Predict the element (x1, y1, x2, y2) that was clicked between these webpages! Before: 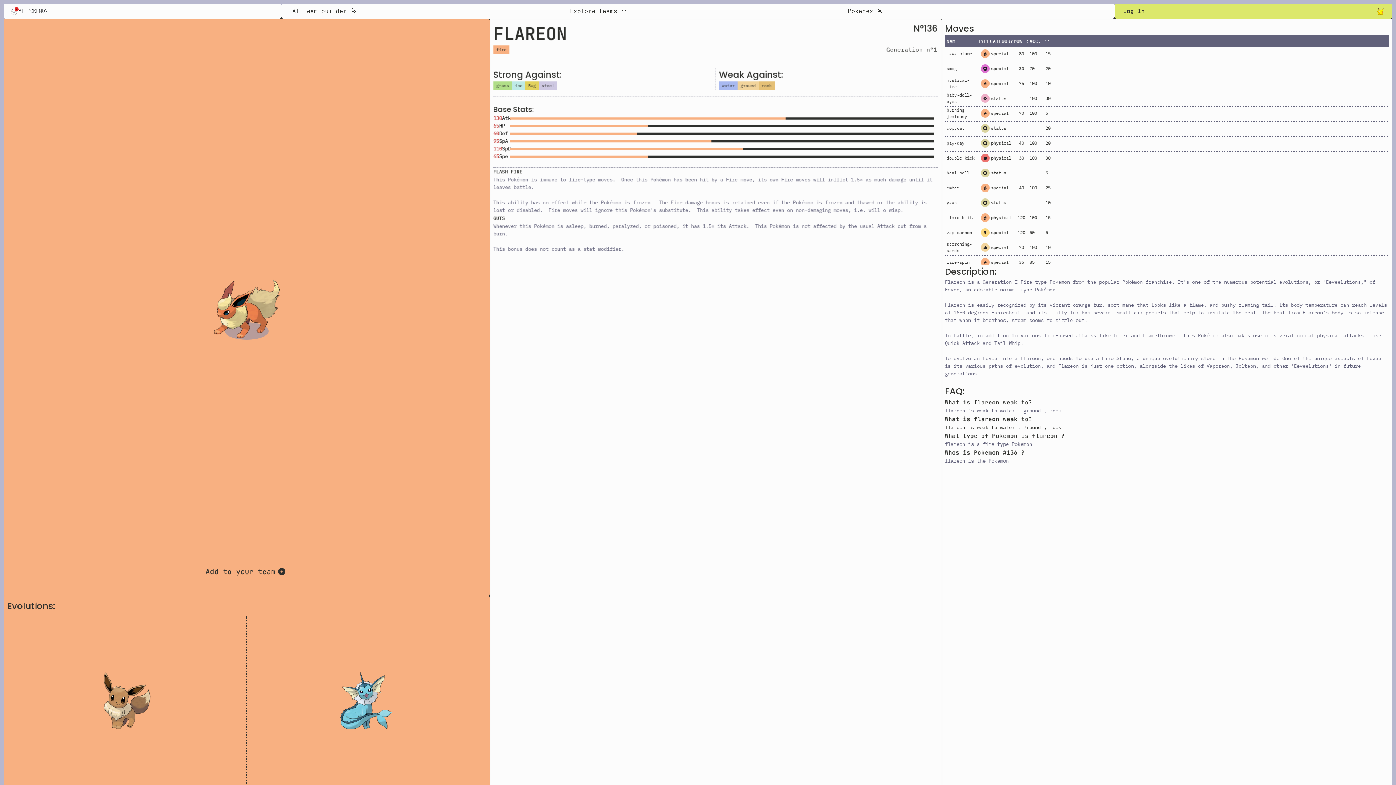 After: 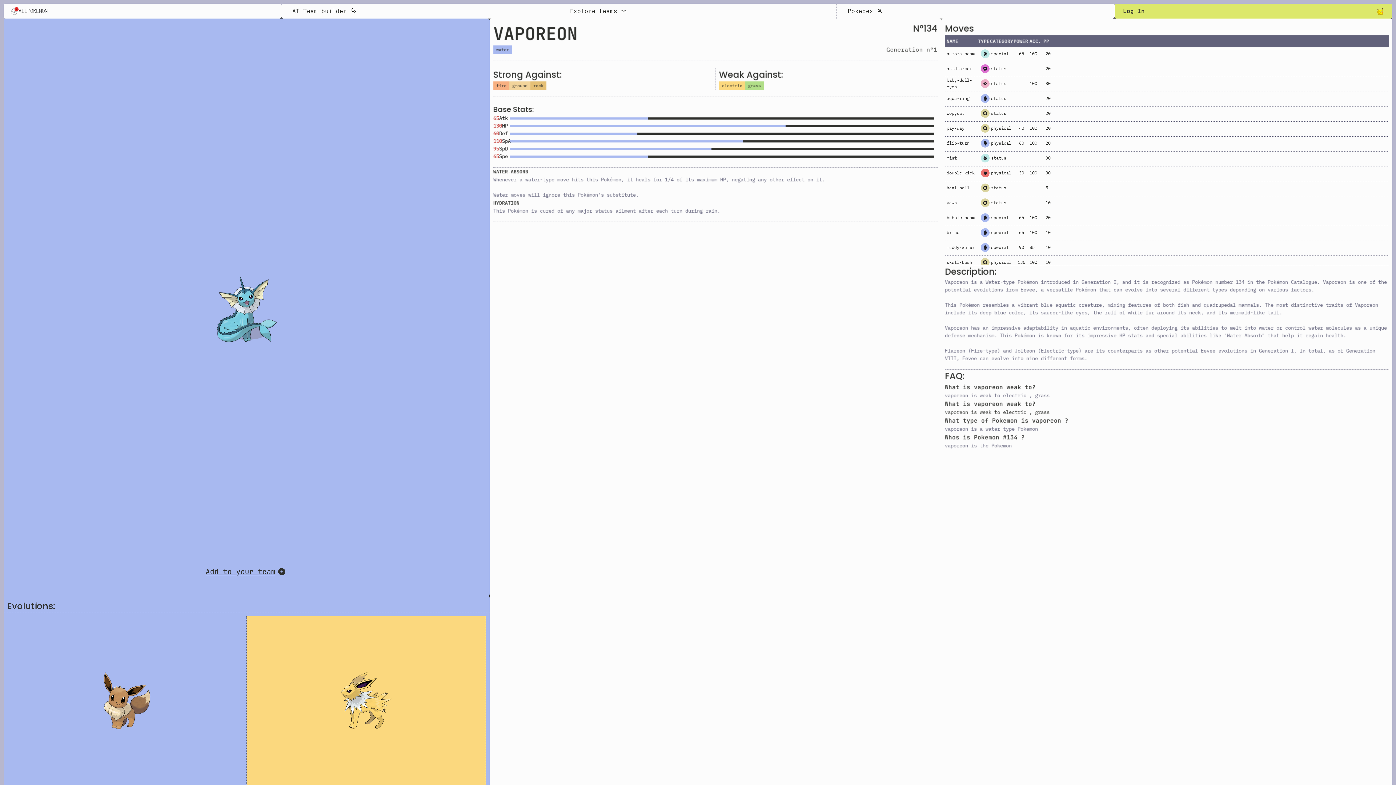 Action: bbox: (246, 616, 486, 785)